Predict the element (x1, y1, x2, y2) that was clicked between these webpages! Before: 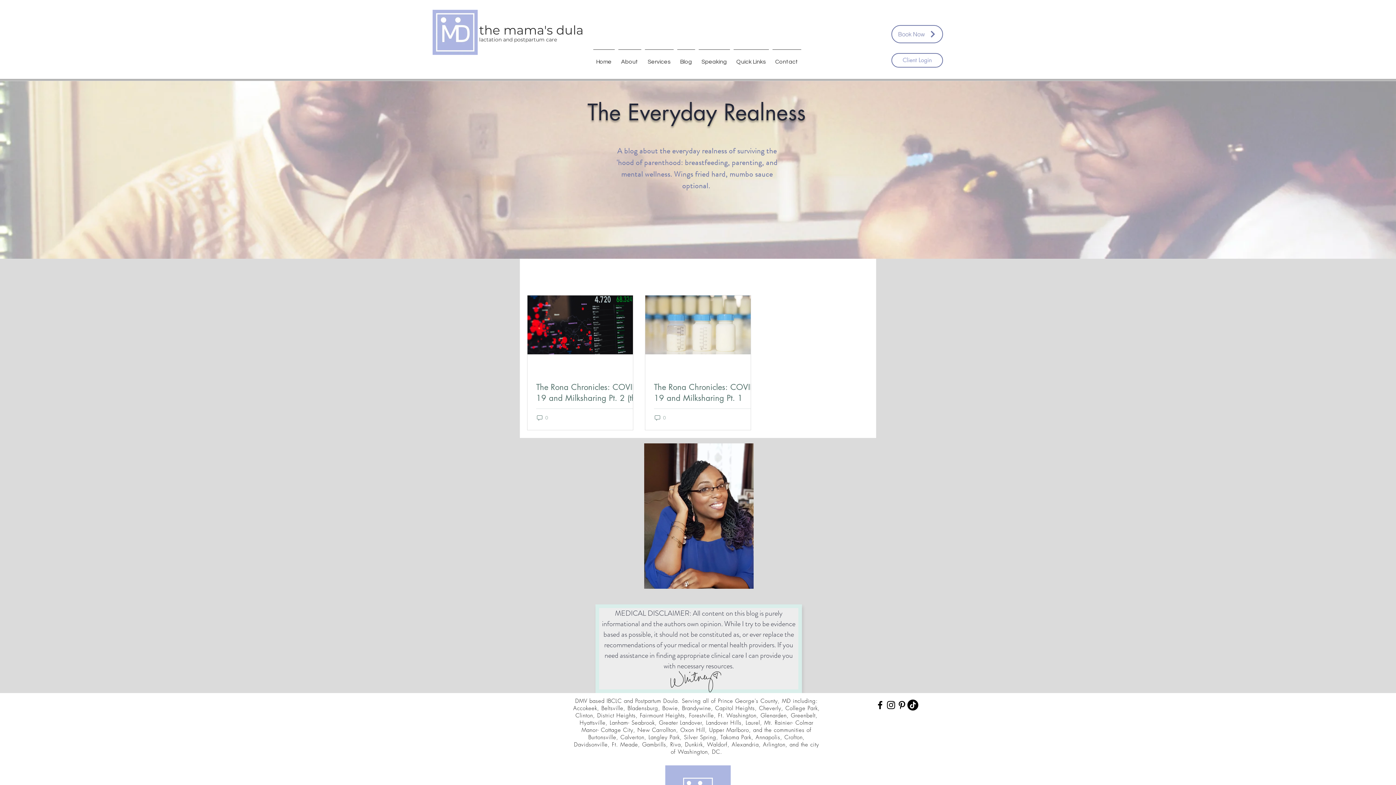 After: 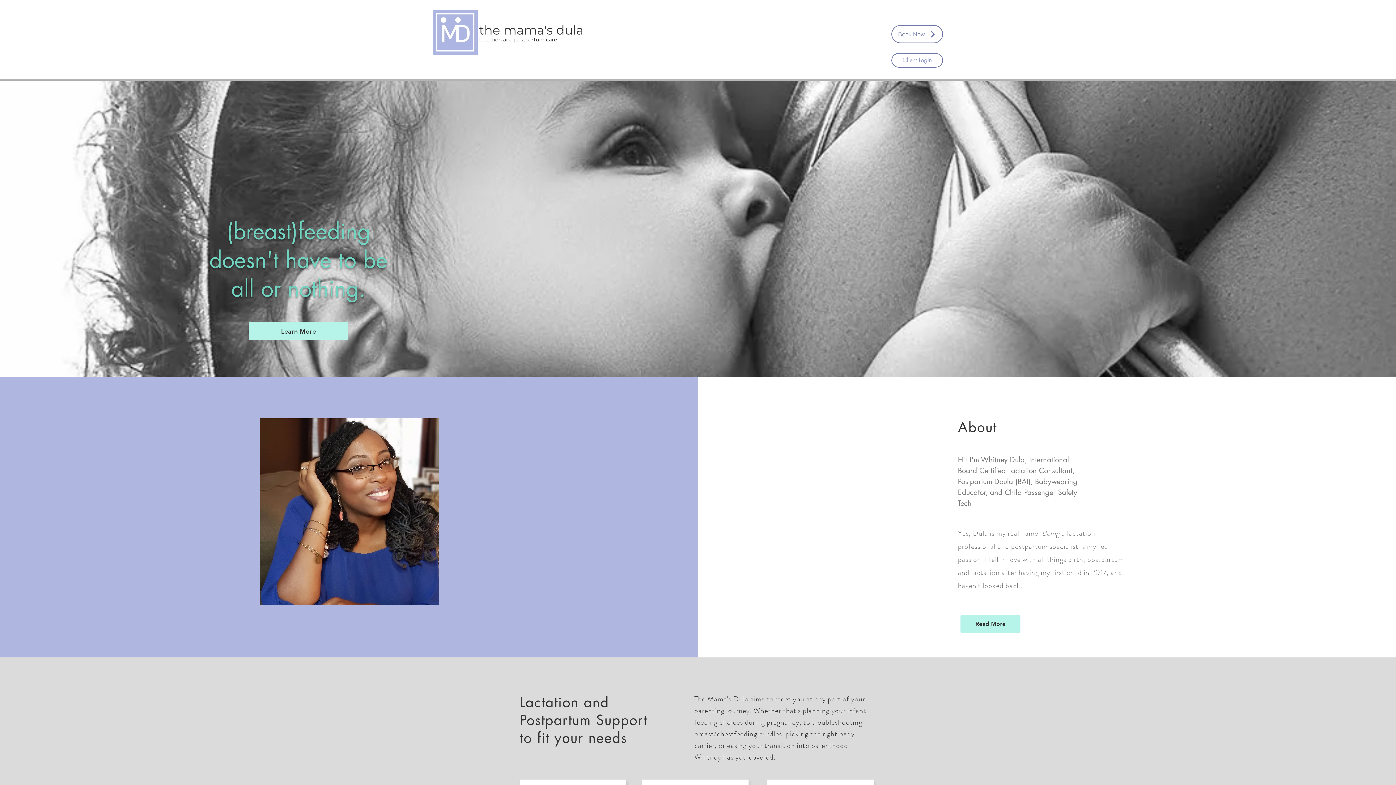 Action: bbox: (591, 49, 616, 67) label: Home